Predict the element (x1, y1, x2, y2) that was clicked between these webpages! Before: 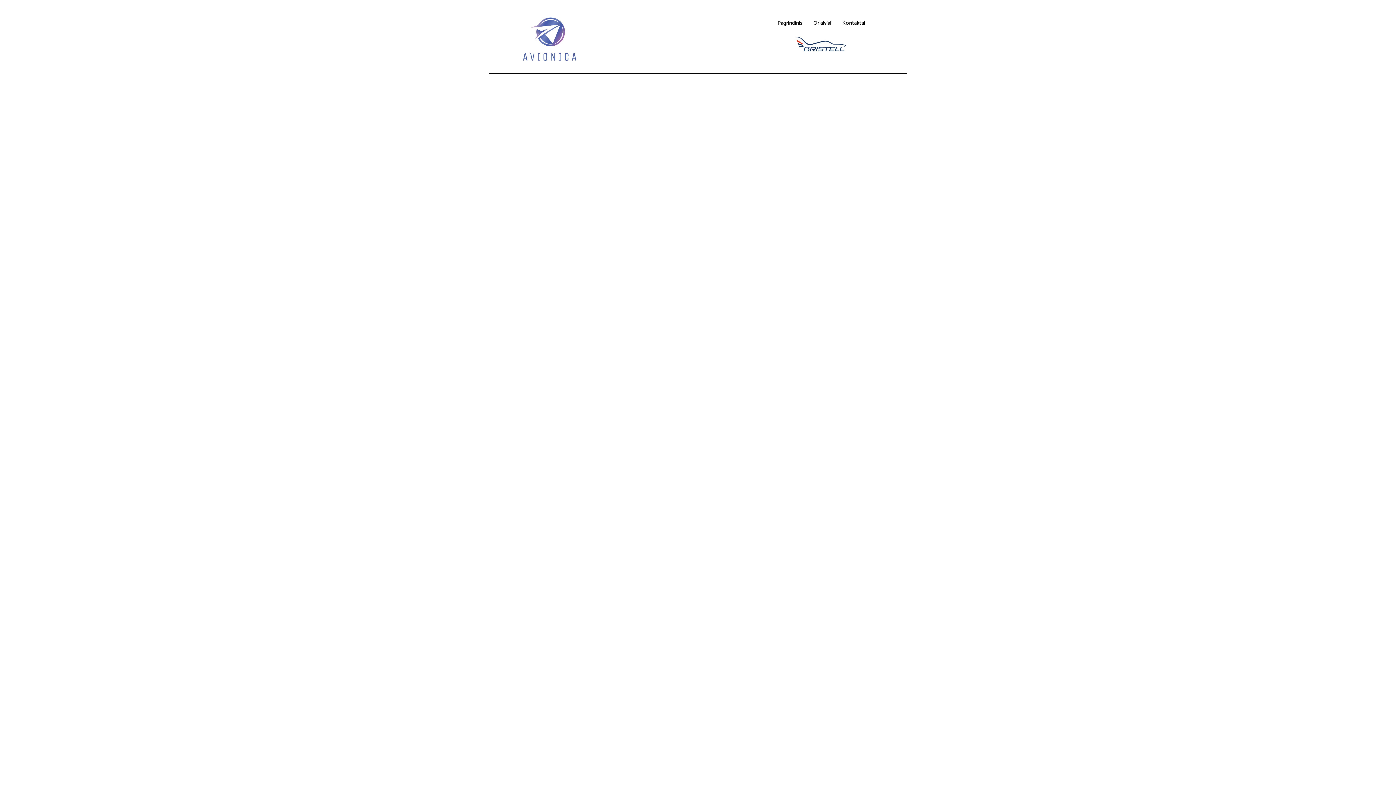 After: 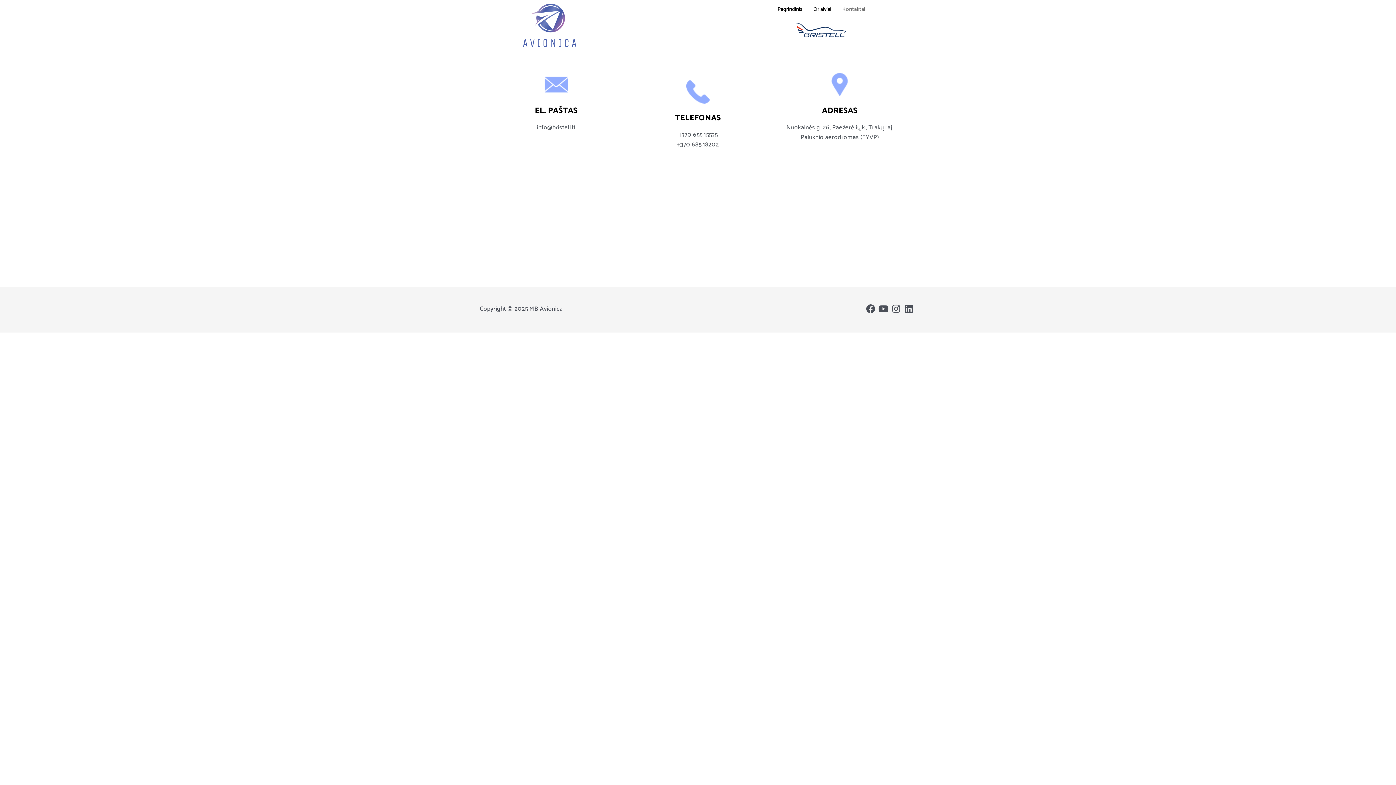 Action: label: Kontaktai bbox: (836, 17, 870, 28)